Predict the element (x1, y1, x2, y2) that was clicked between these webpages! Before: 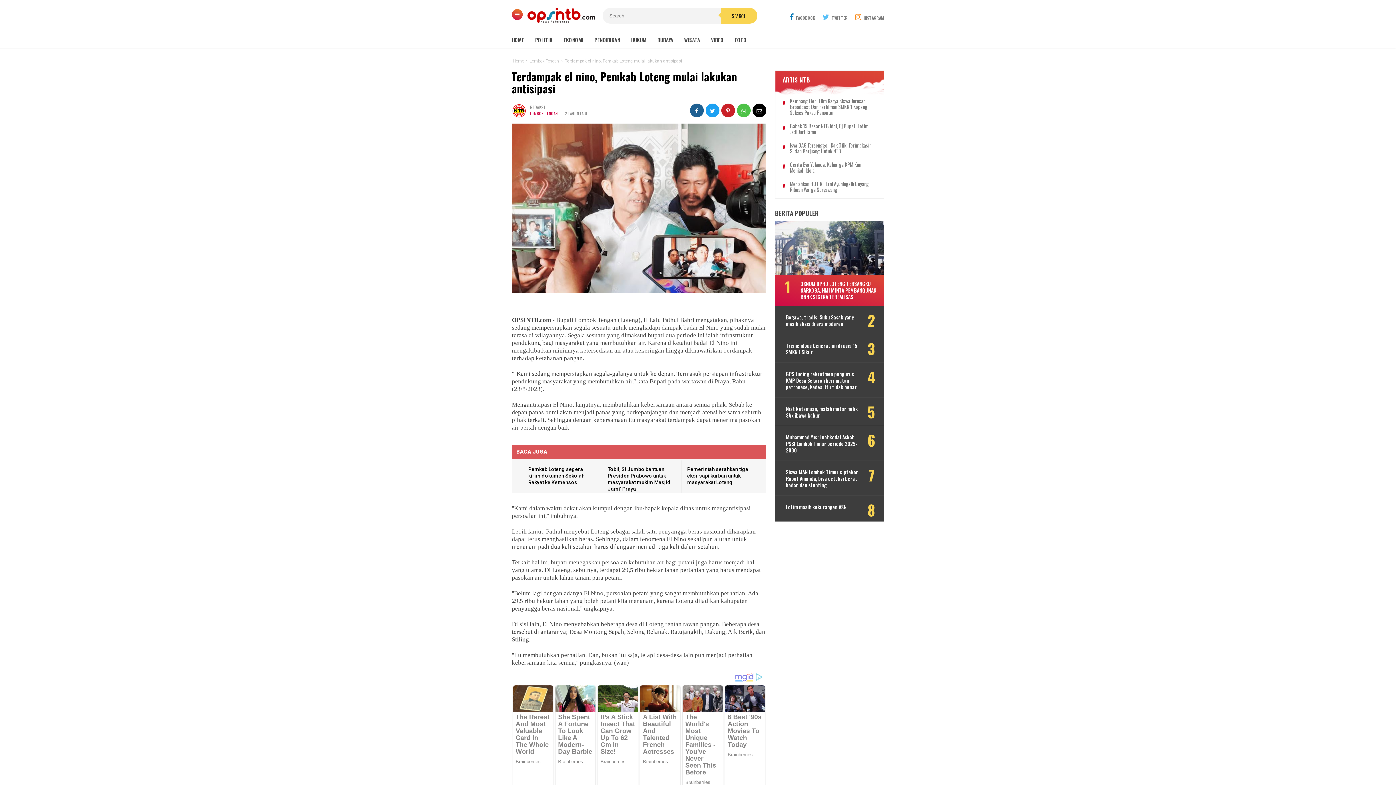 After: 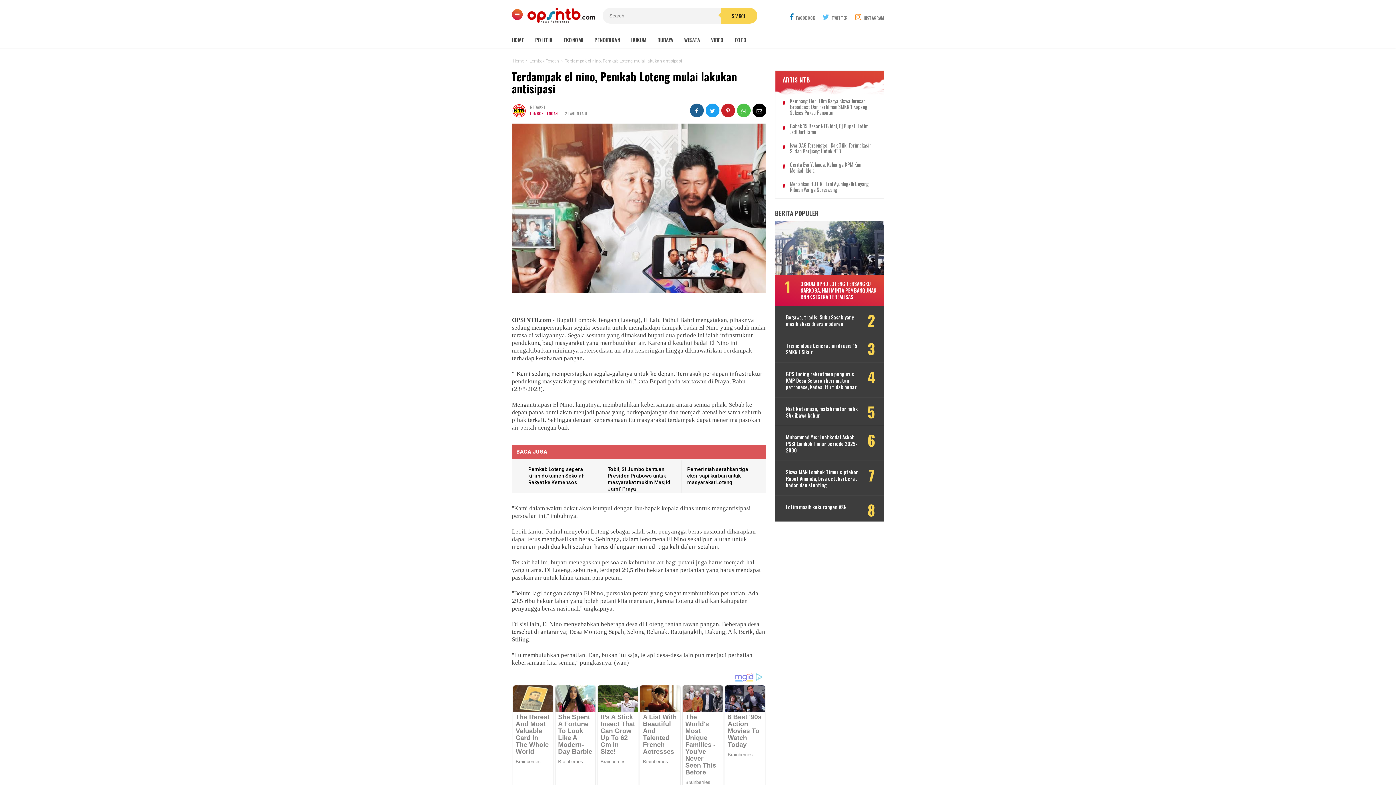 Action: bbox: (690, 103, 704, 117)